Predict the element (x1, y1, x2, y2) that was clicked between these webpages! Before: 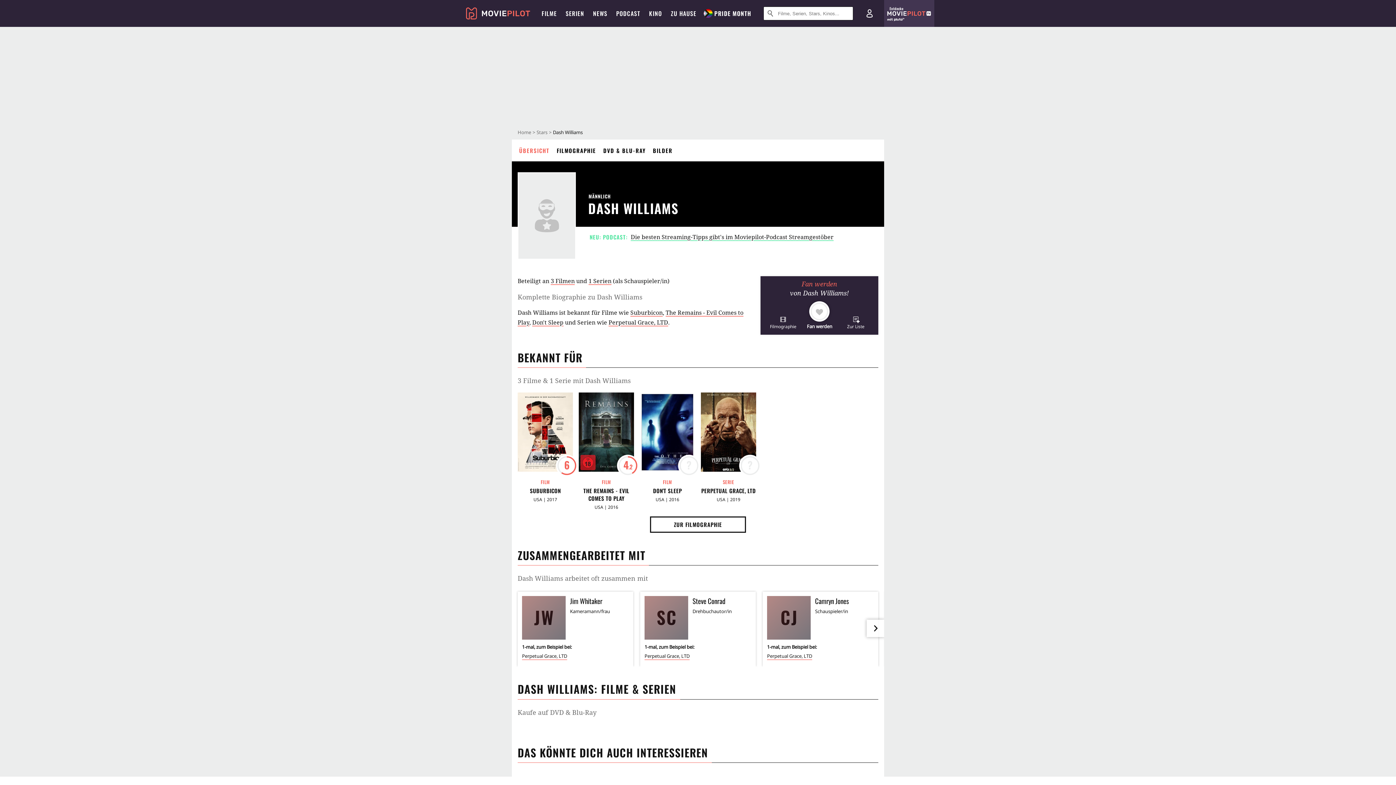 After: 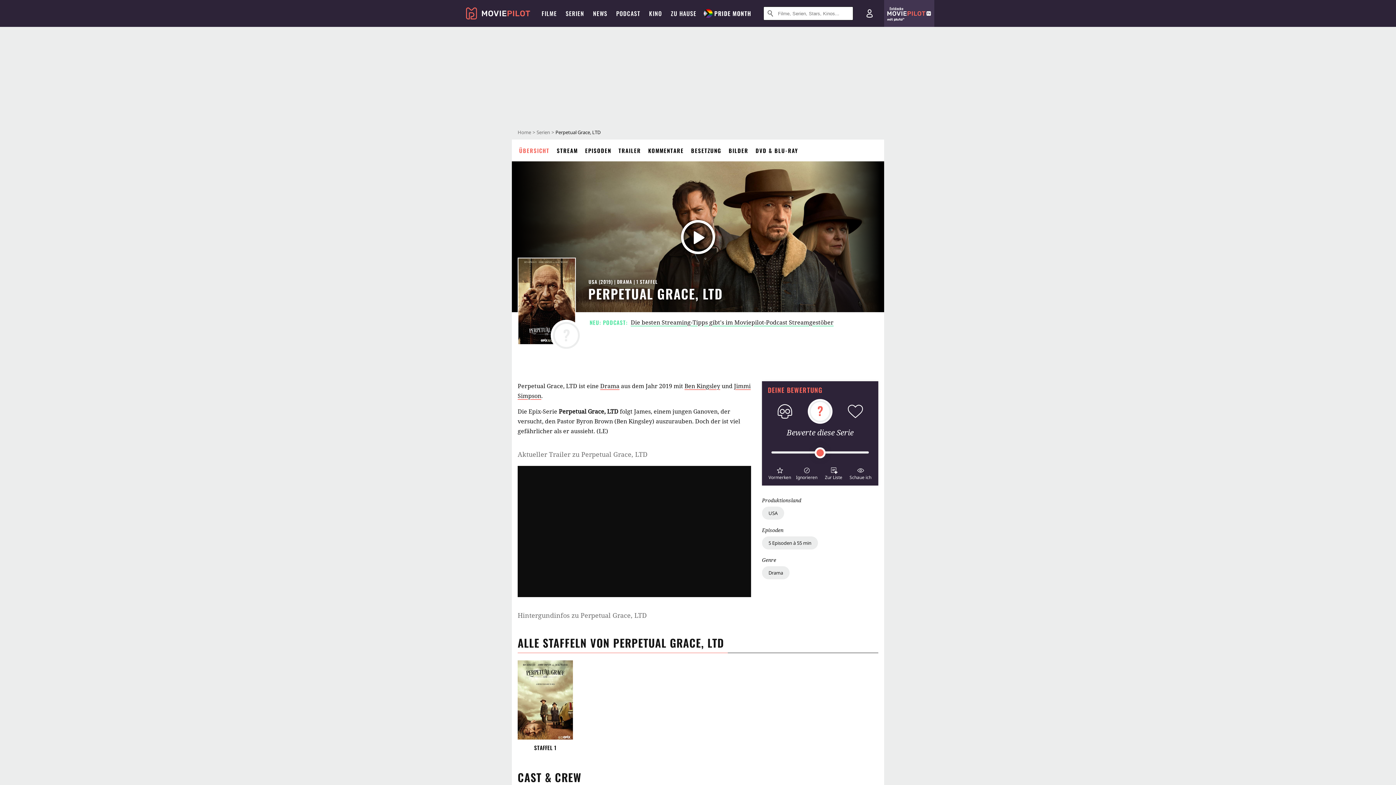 Action: label: PERPETUAL GRACE, LTD bbox: (701, 487, 756, 502)